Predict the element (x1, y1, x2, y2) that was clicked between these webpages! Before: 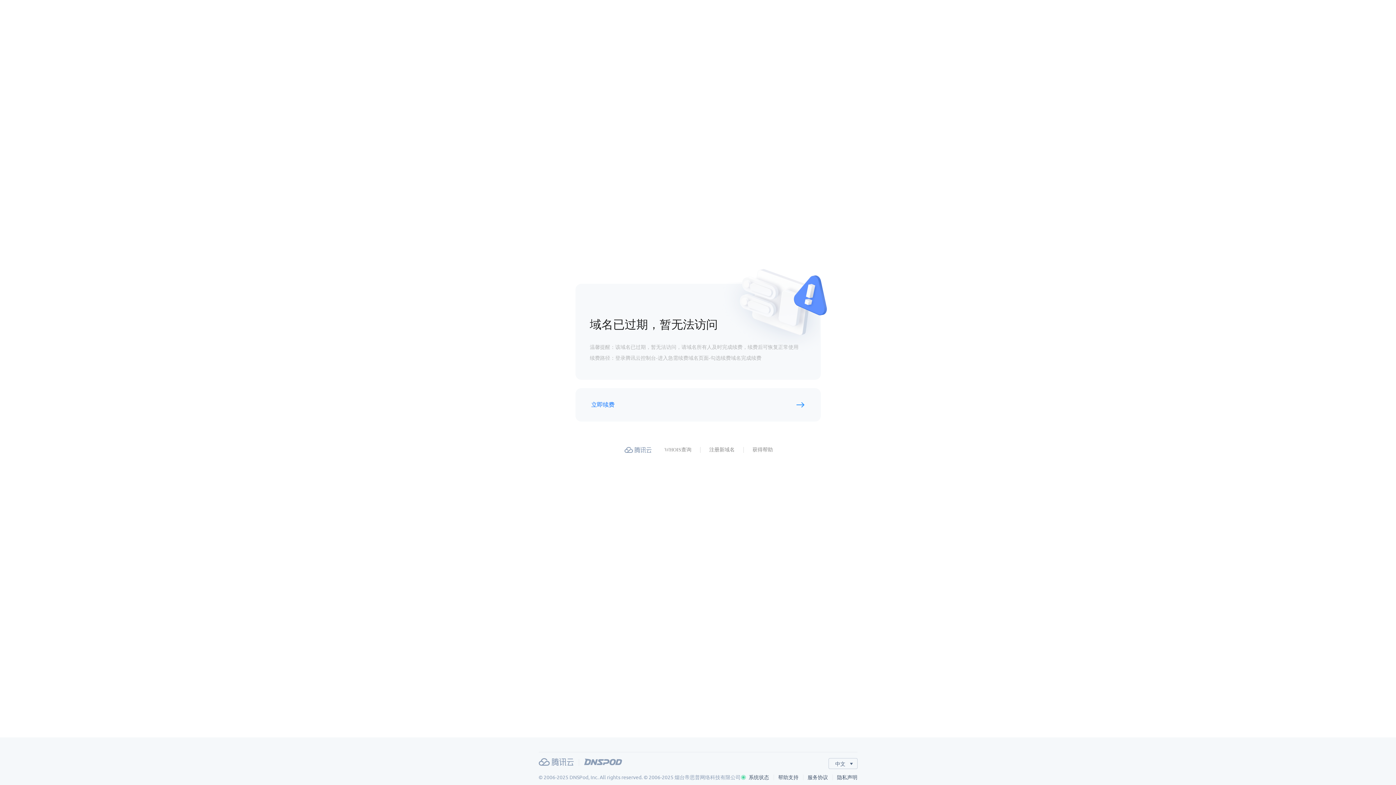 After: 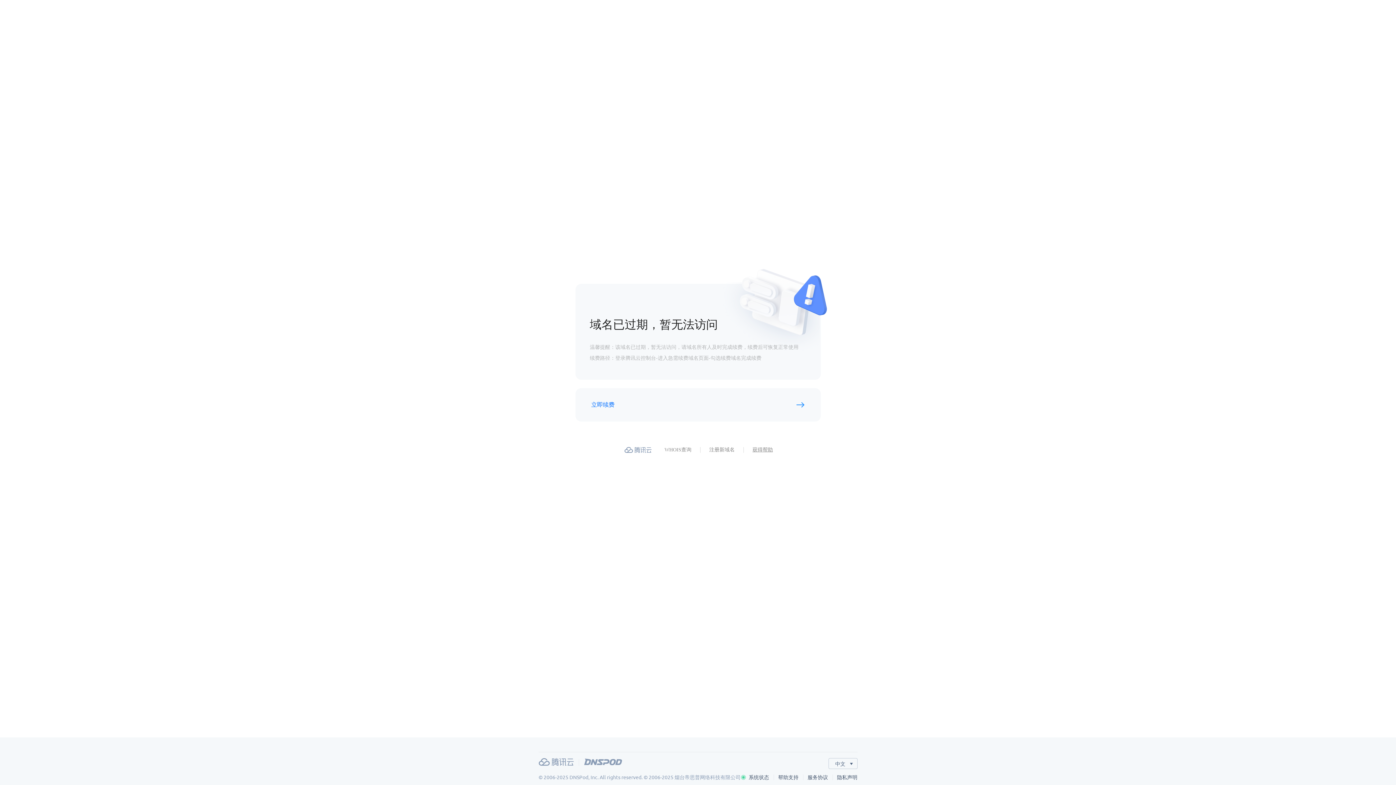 Action: label: 获得帮助 bbox: (752, 446, 773, 454)